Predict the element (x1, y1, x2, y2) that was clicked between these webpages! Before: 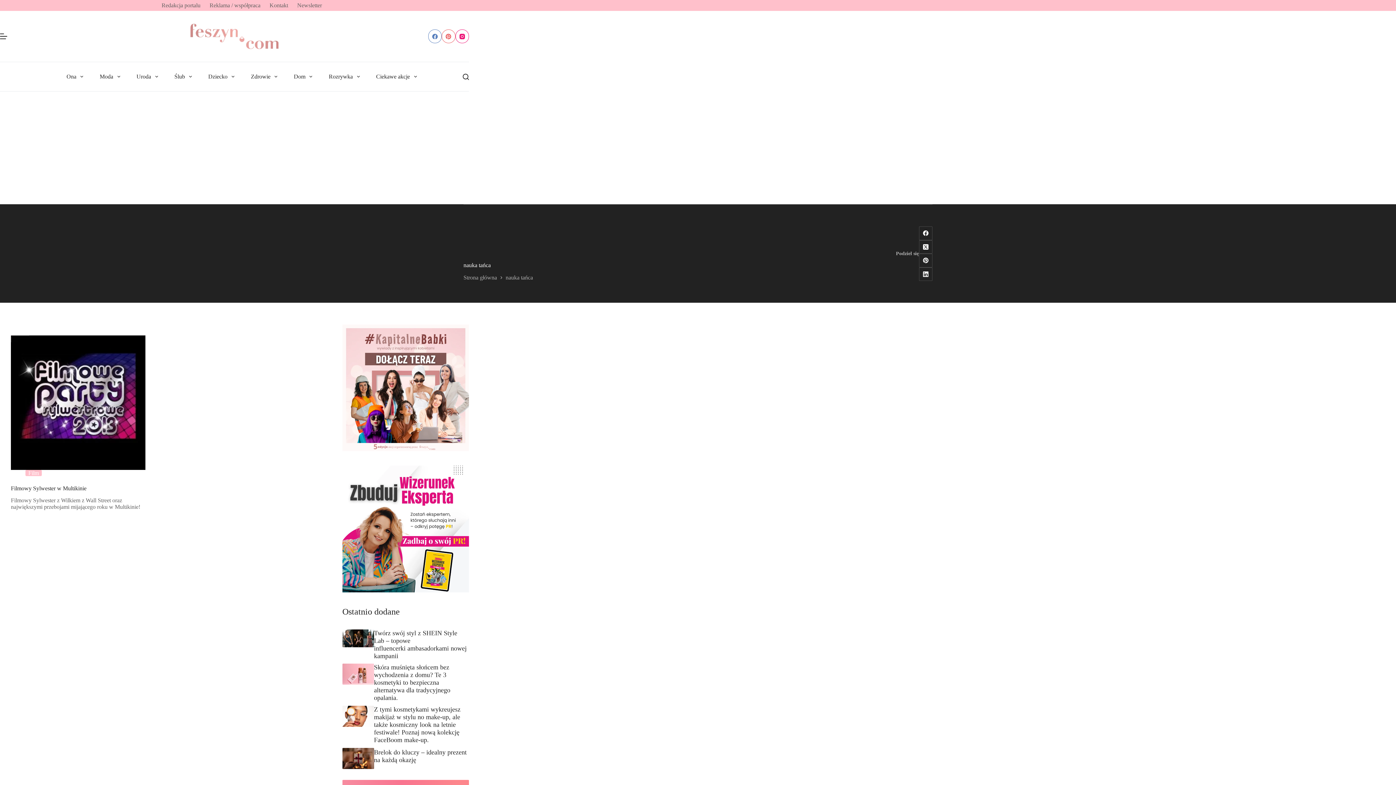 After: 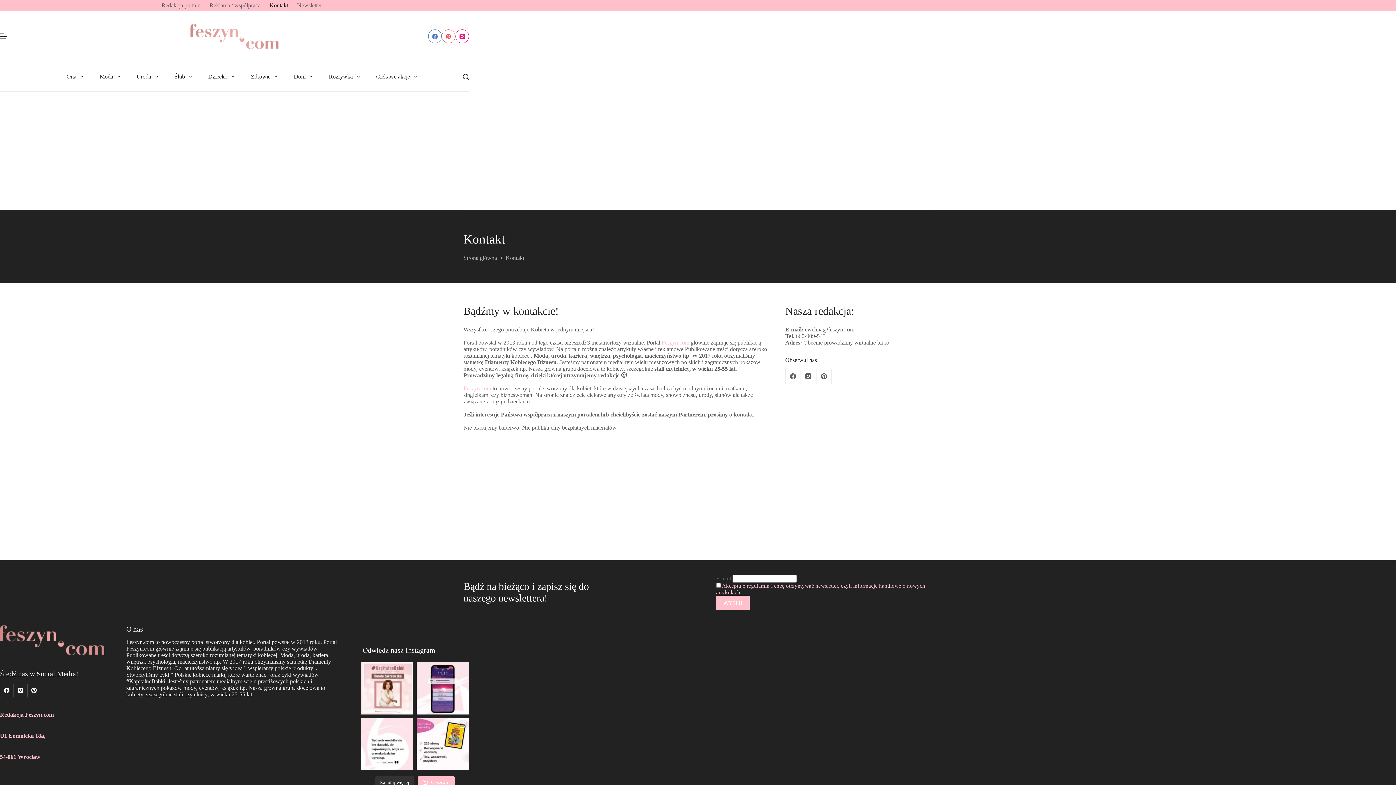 Action: label: Kontakt bbox: (265, 0, 292, 10)